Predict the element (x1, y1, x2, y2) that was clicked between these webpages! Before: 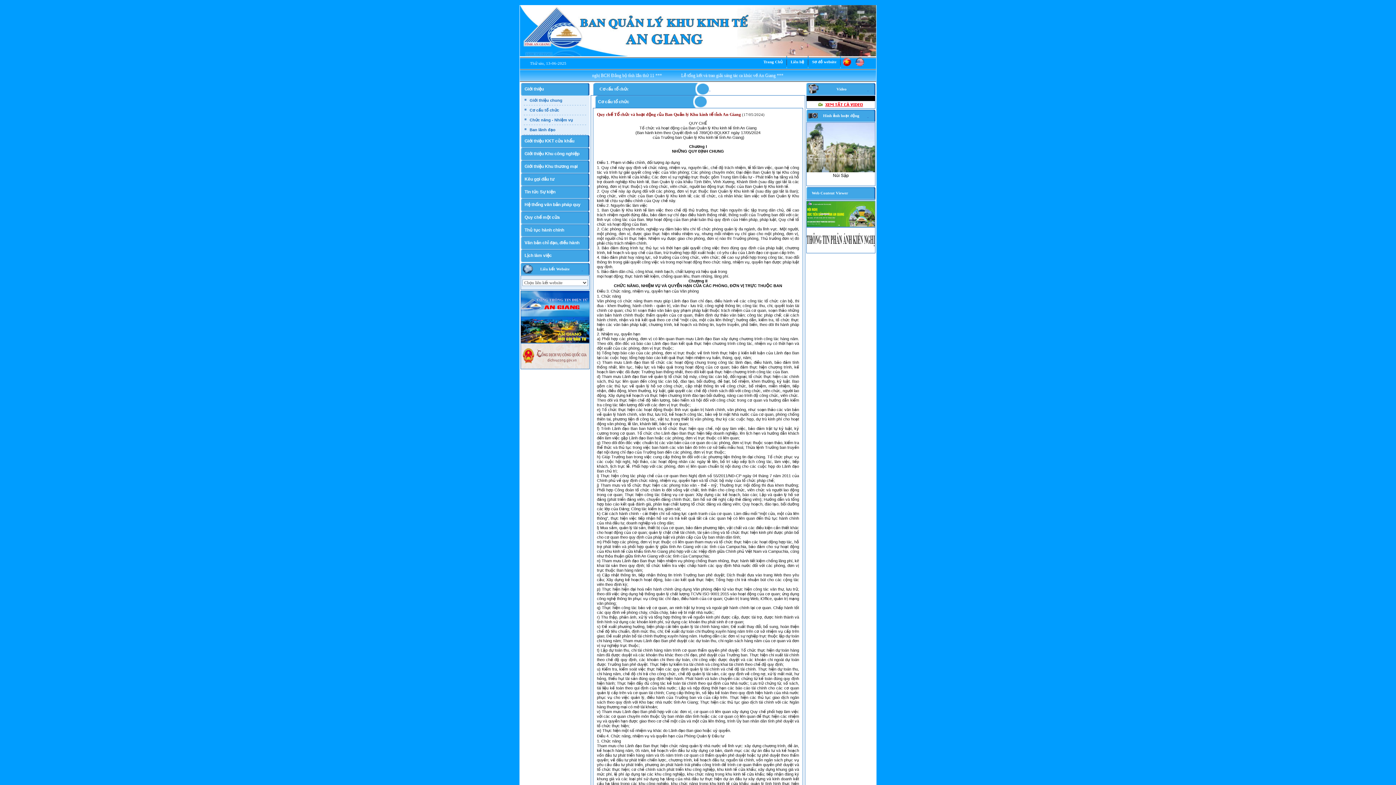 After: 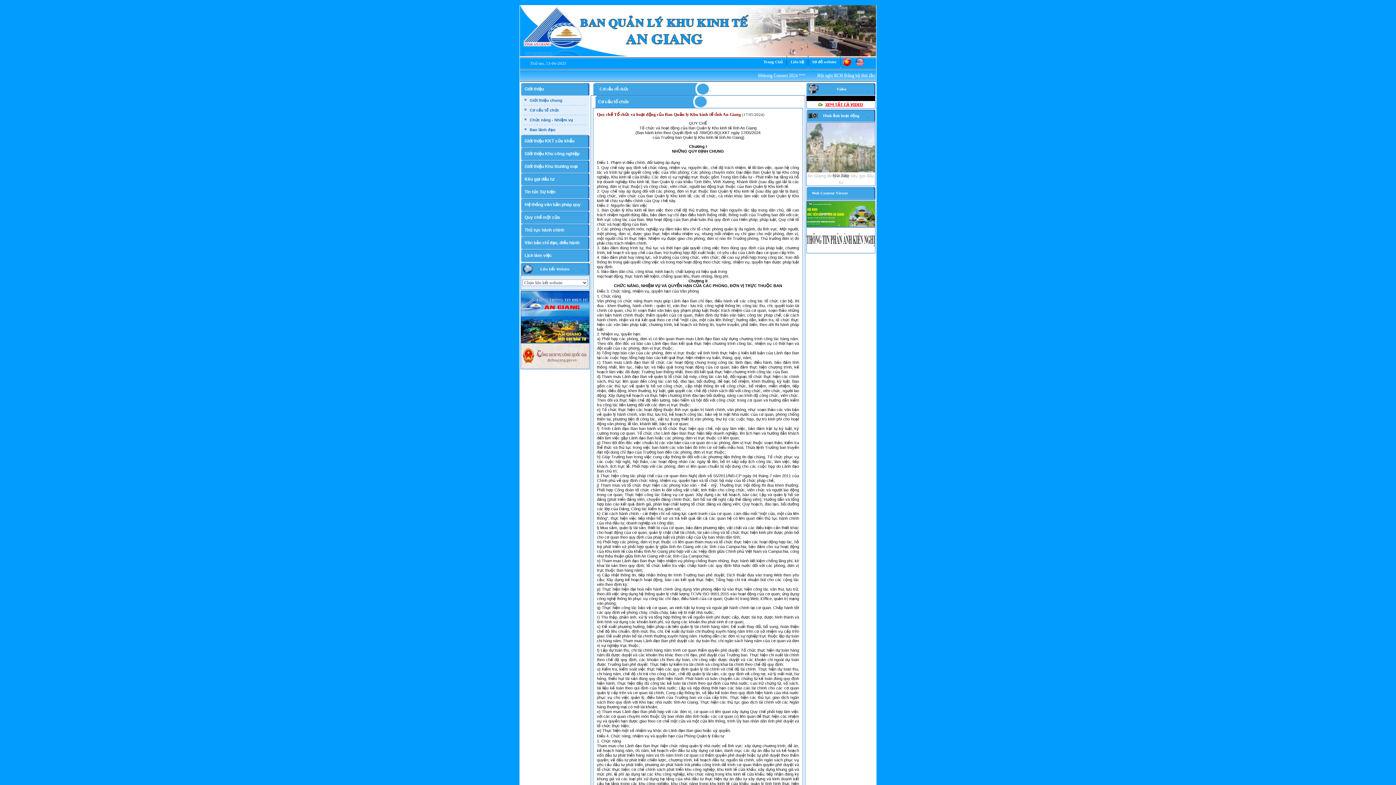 Action: bbox: (710, 86, 714, 91)